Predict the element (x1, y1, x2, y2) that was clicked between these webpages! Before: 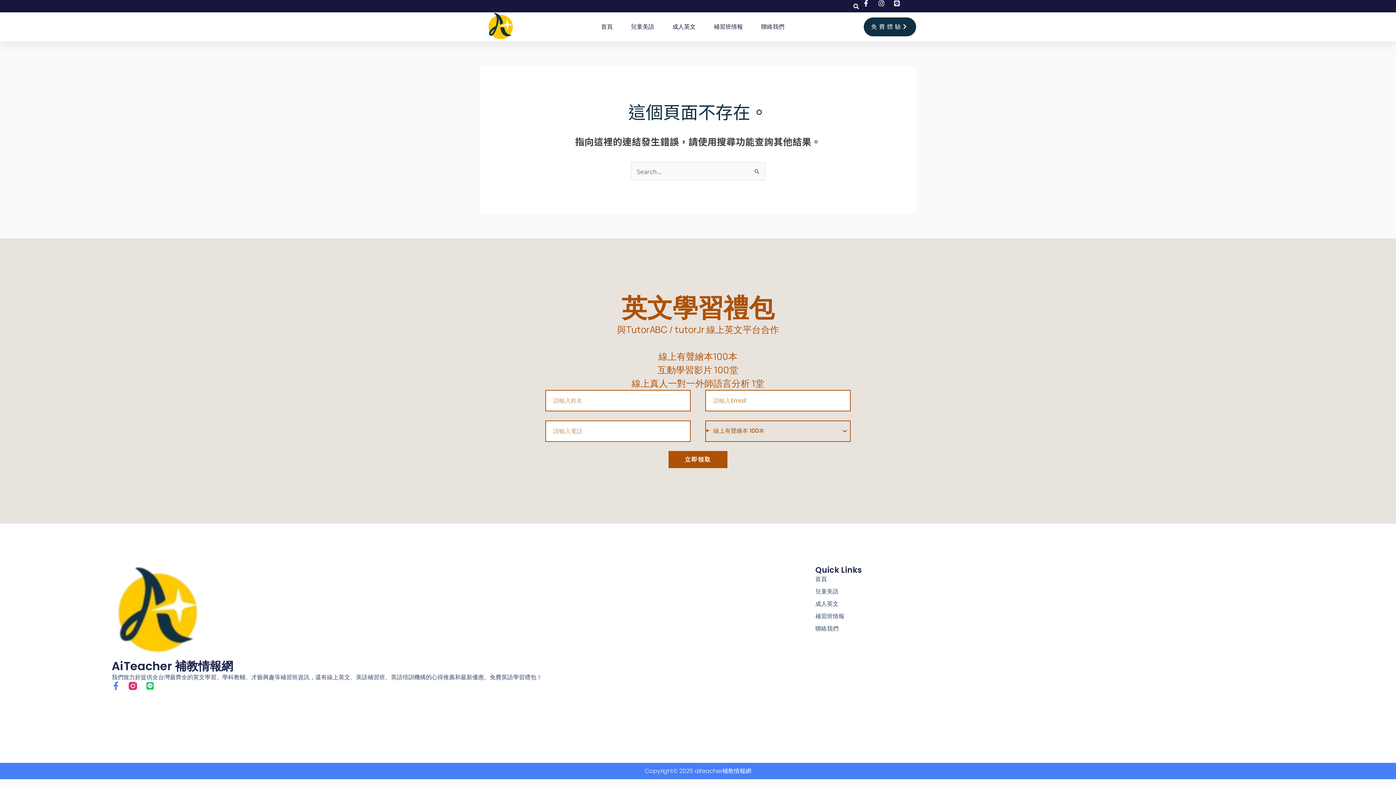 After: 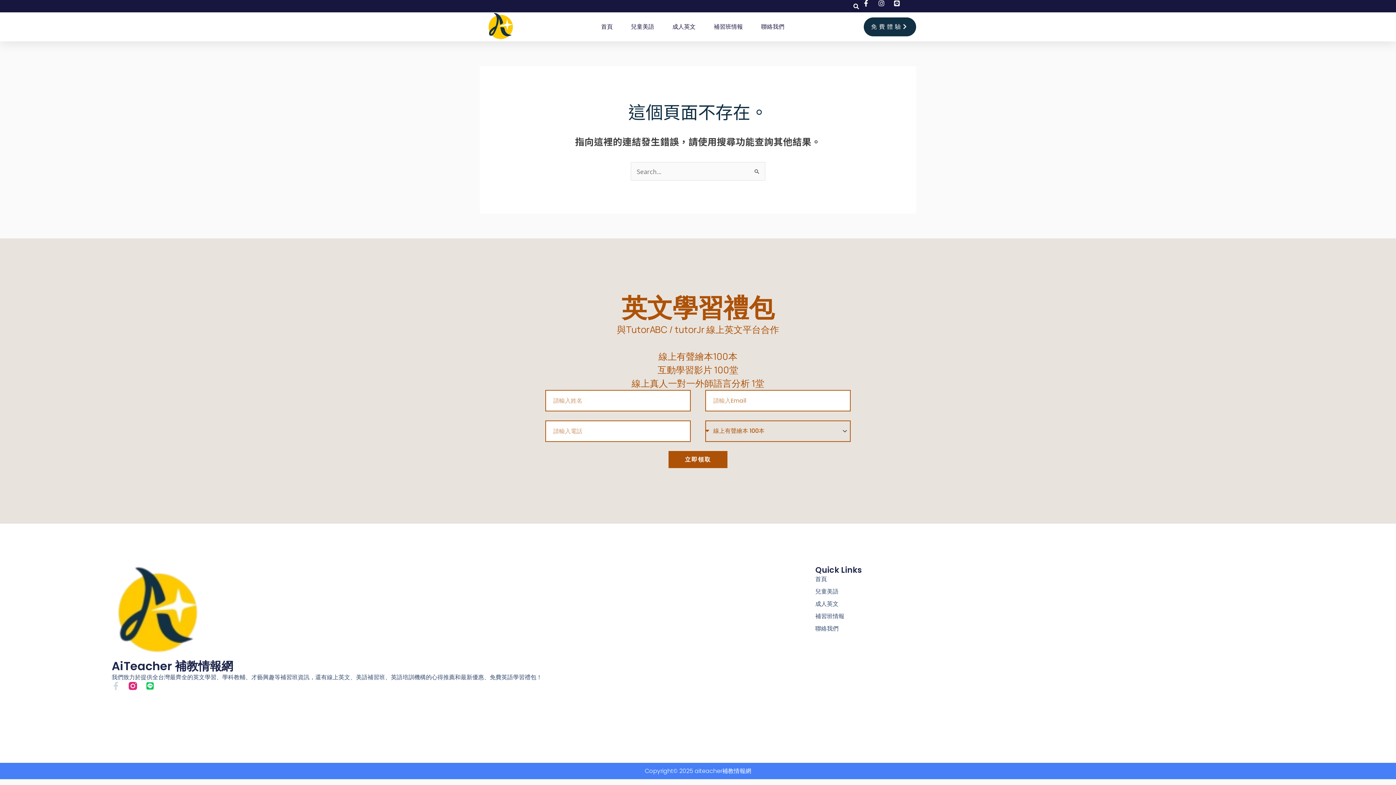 Action: label: Facebook-f bbox: (111, 682, 120, 690)